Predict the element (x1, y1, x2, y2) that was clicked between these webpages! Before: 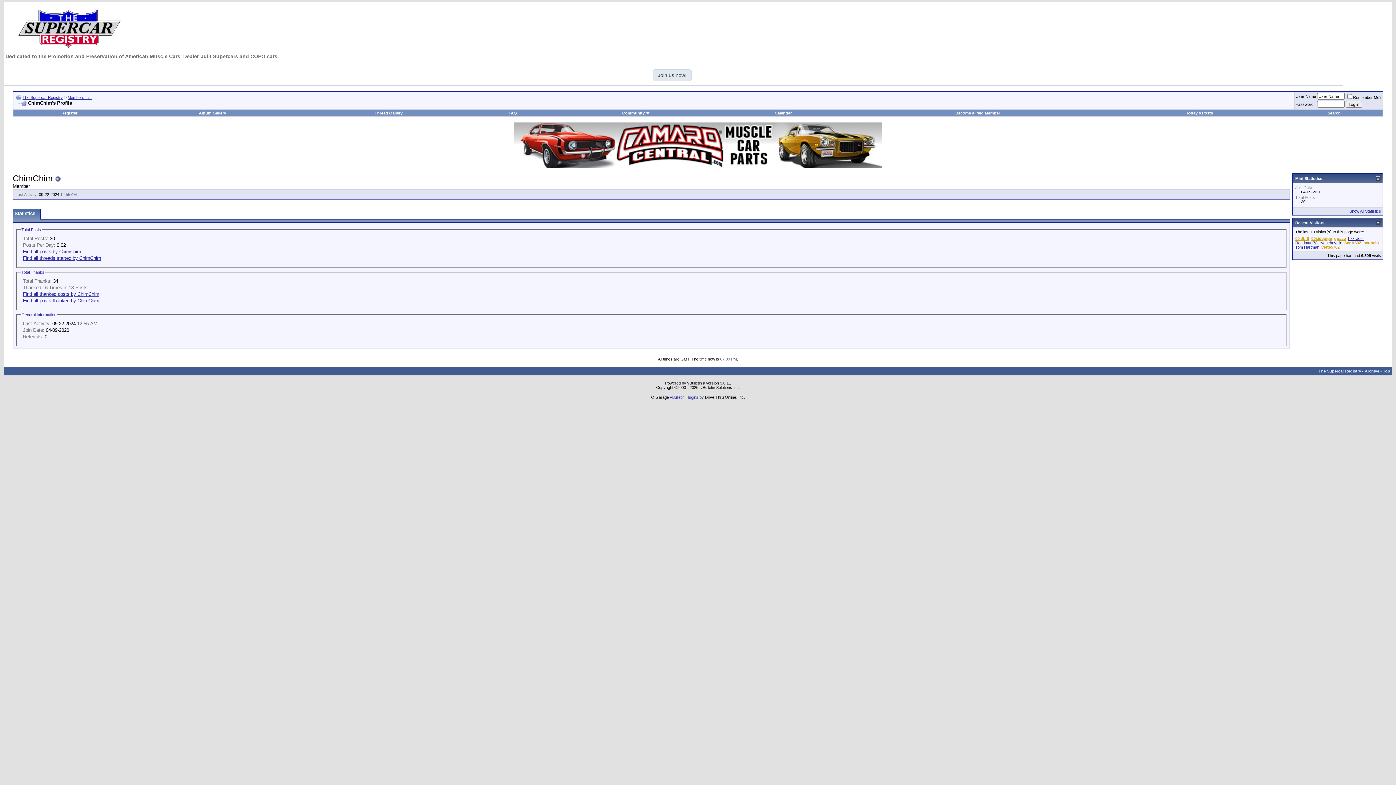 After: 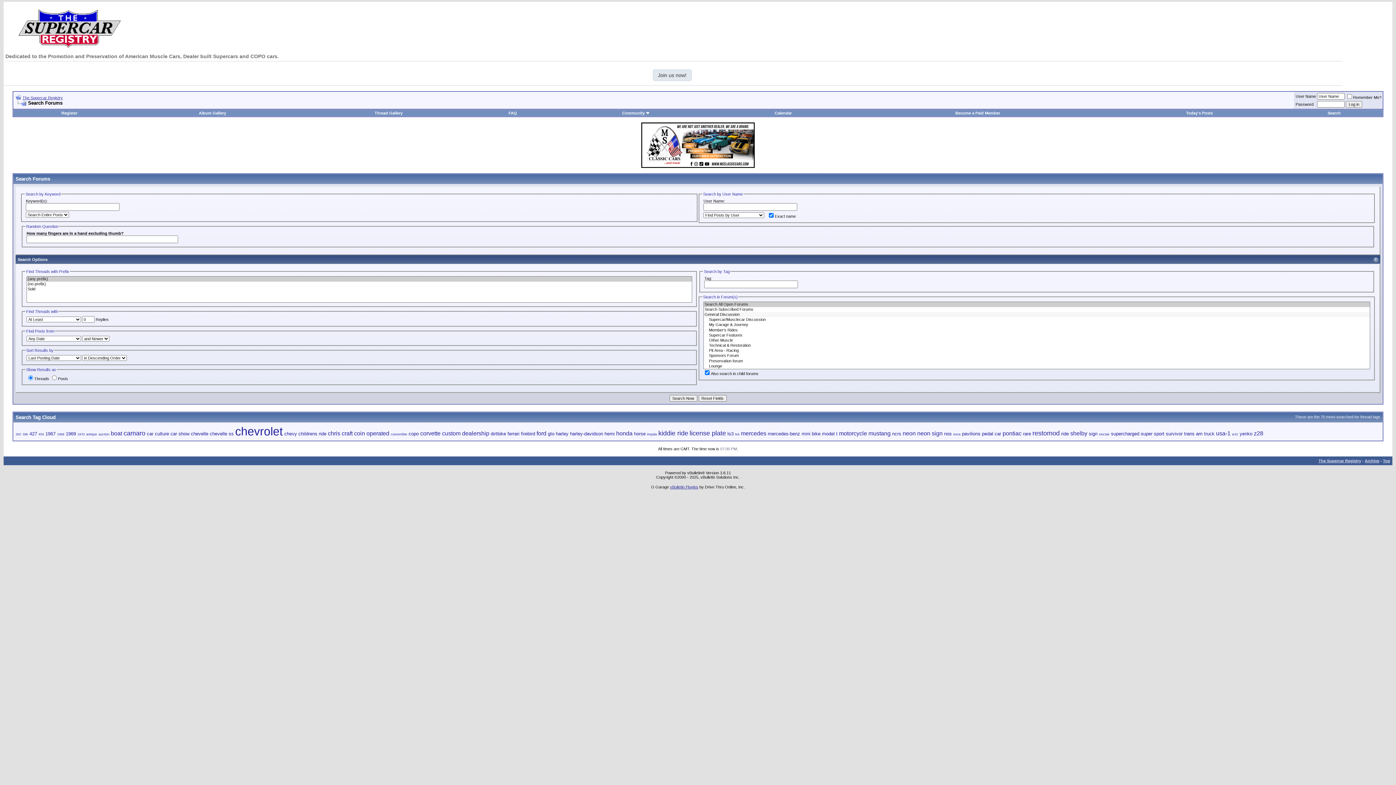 Action: label: Search bbox: (1328, 110, 1341, 115)